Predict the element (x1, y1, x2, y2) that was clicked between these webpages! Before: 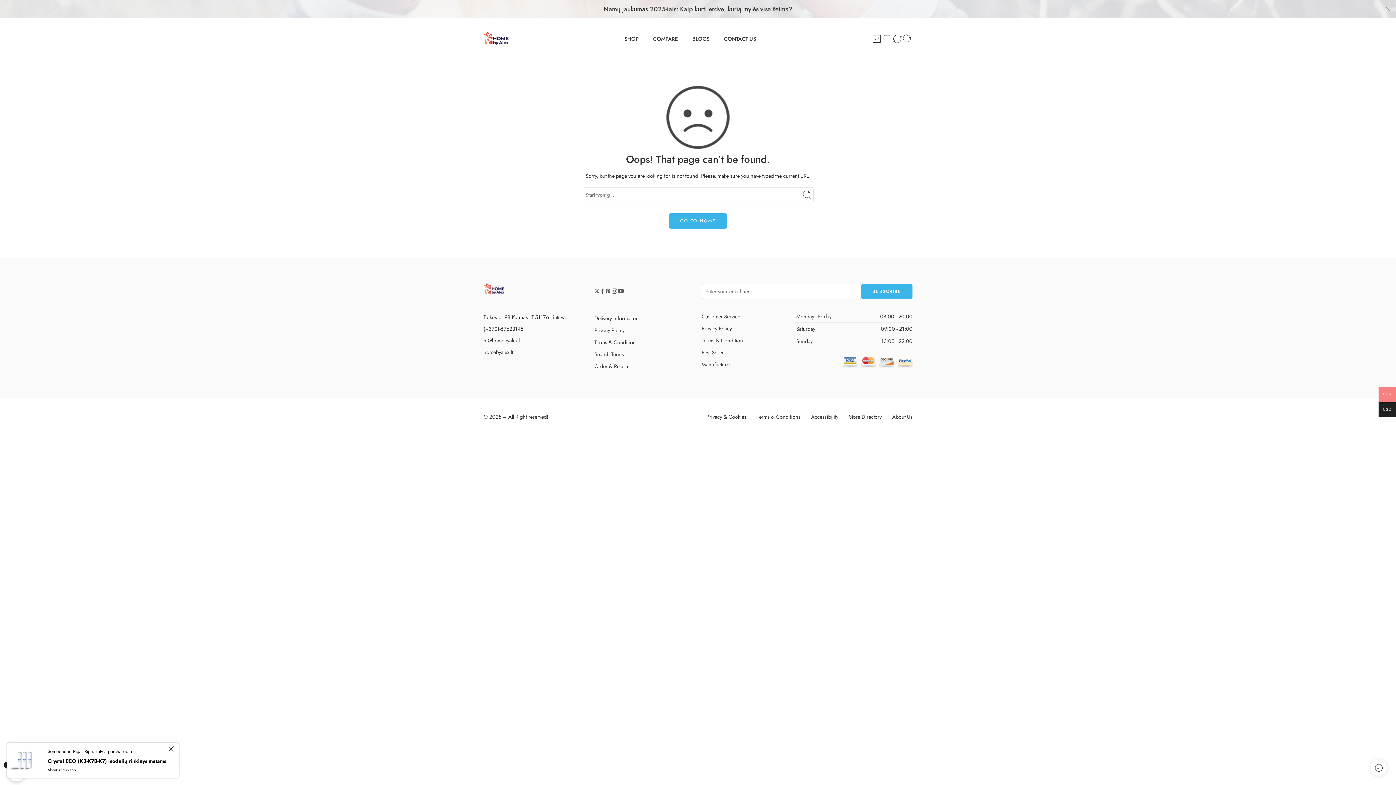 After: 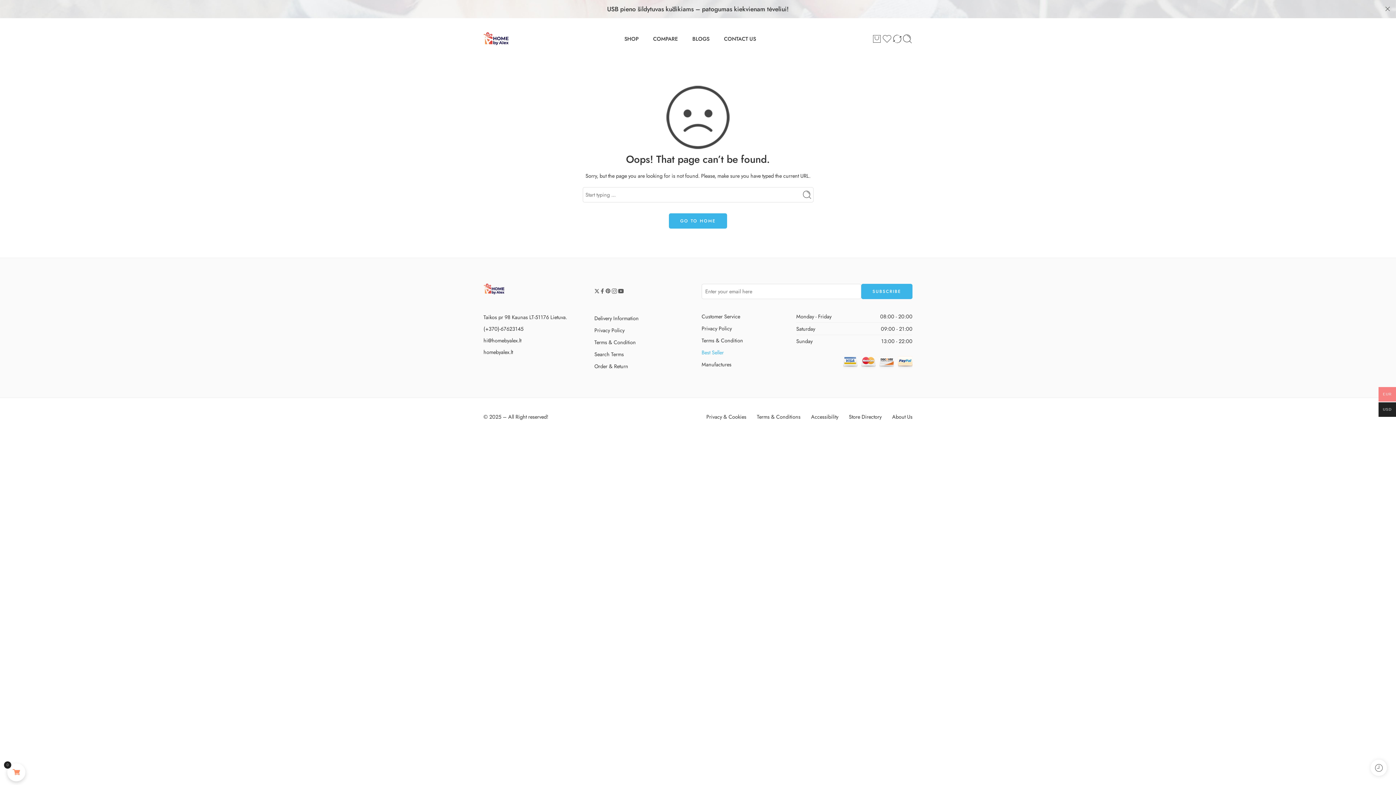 Action: bbox: (701, 346, 796, 358) label: Best Seller